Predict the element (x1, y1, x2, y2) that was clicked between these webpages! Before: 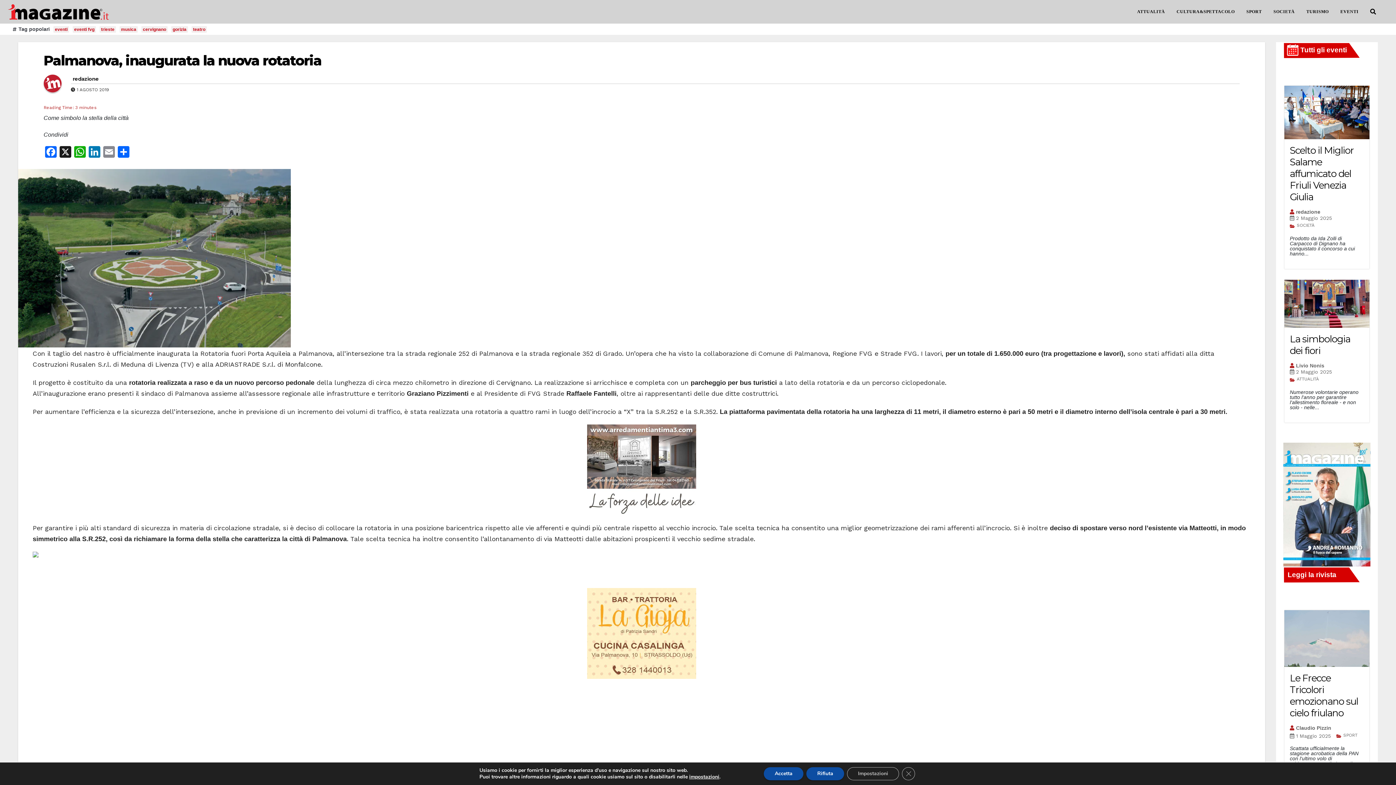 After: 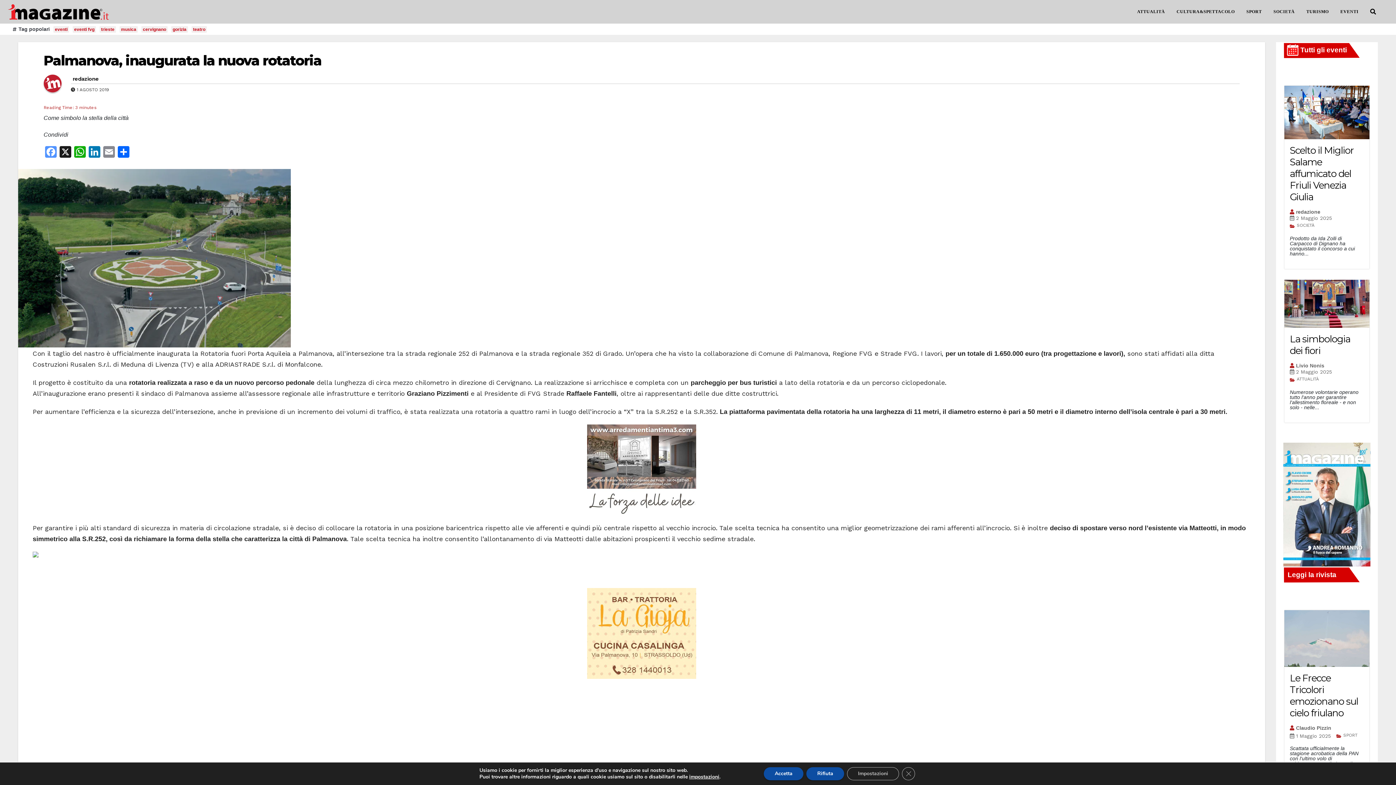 Action: label: Facebook bbox: (43, 146, 58, 159)